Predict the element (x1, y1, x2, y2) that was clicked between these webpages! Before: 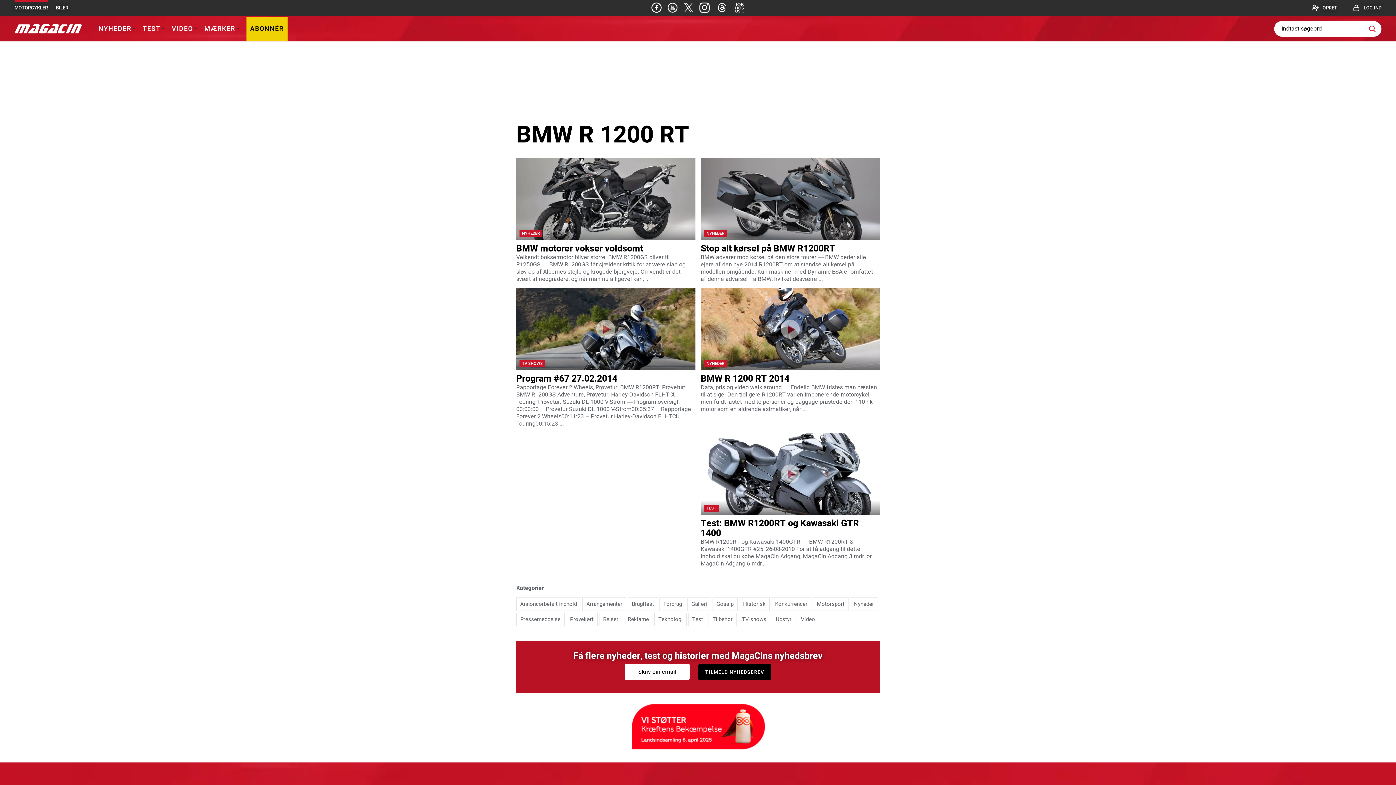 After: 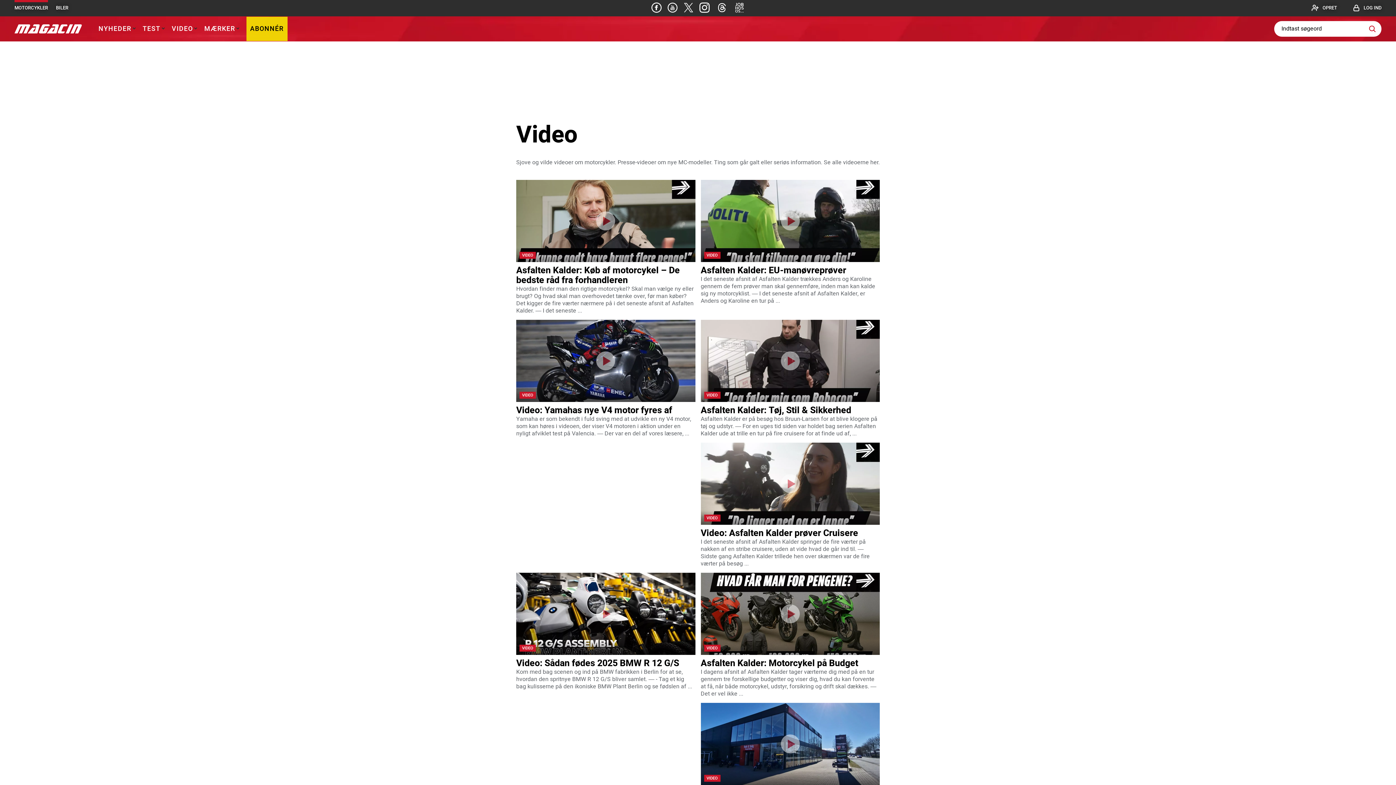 Action: bbox: (171, 16, 193, 41) label: VIDEO